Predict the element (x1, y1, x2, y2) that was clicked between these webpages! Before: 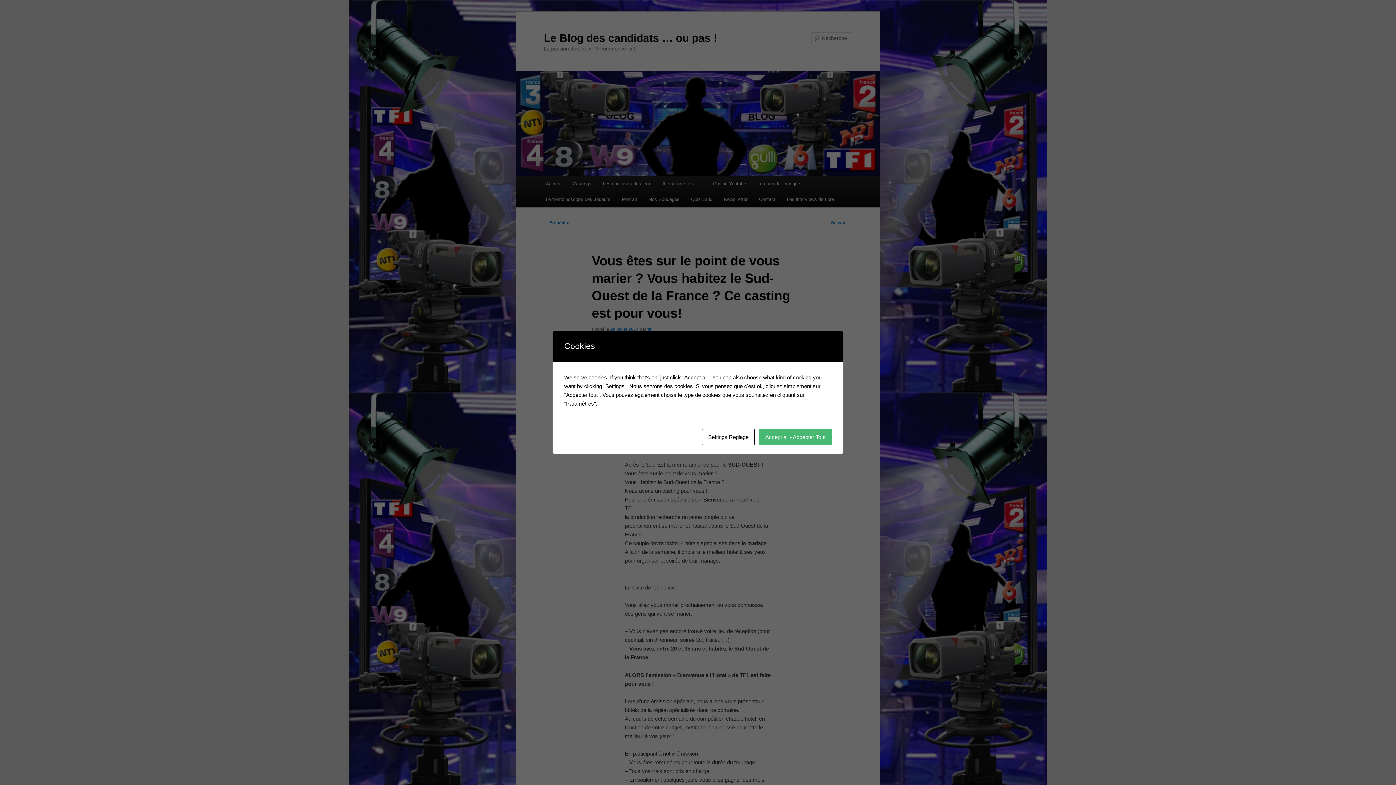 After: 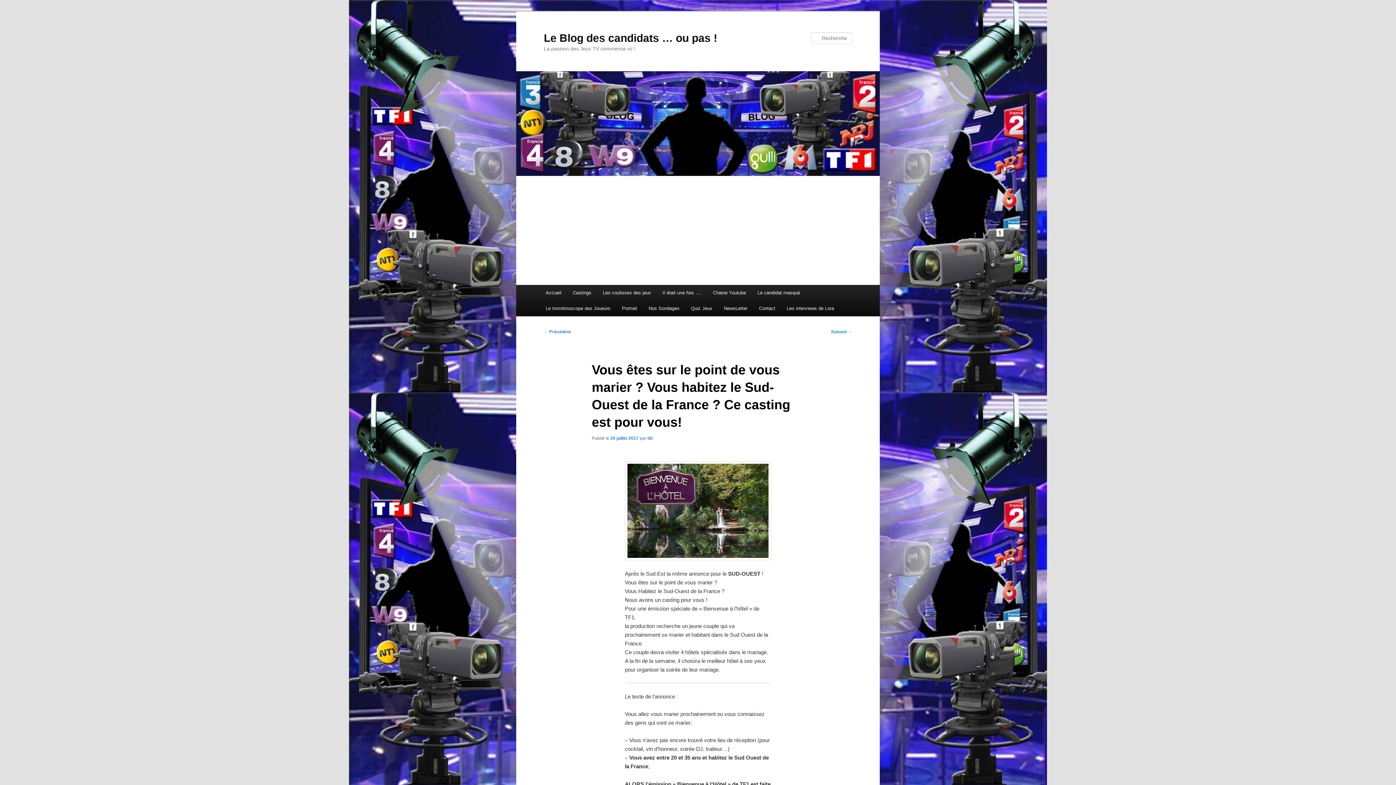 Action: label: Accept all - Accepter Tout bbox: (759, 429, 832, 445)